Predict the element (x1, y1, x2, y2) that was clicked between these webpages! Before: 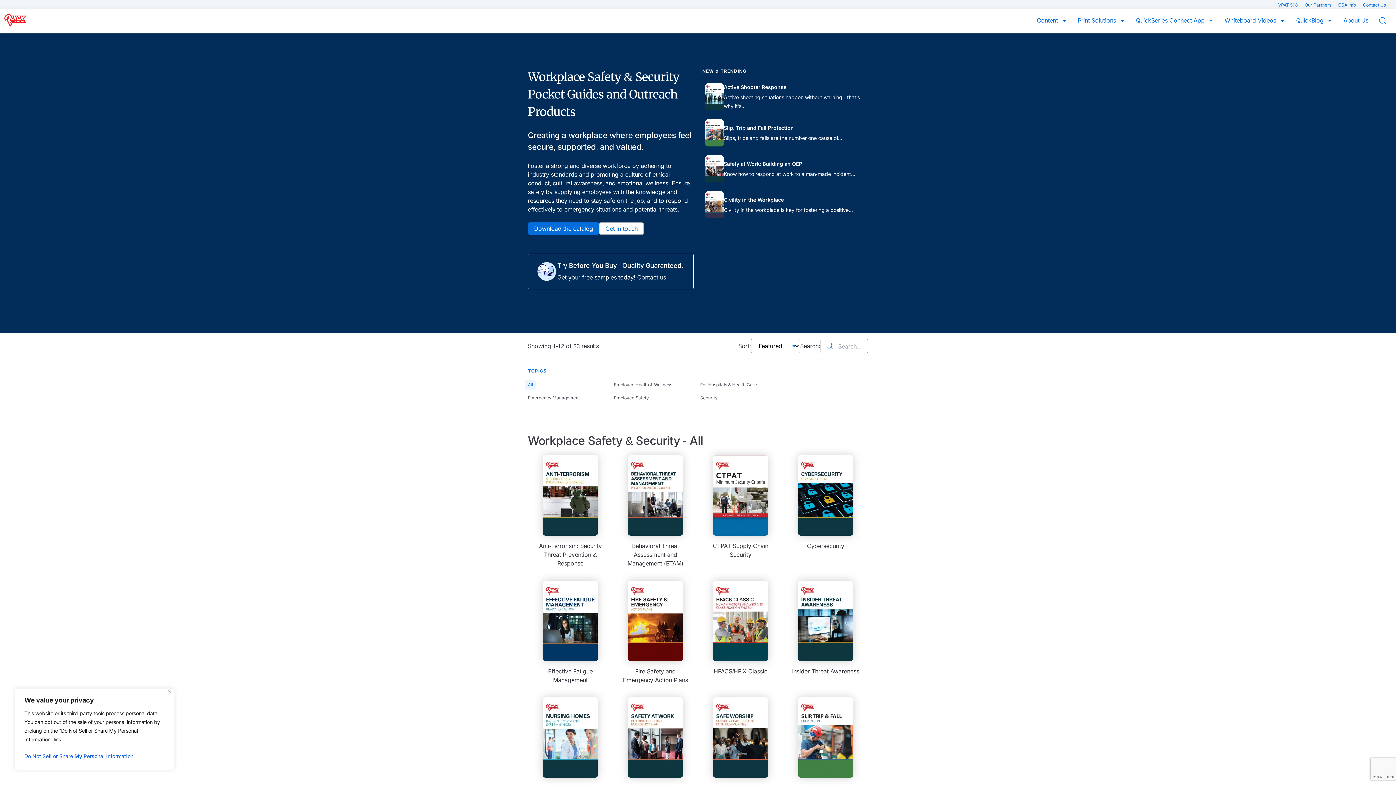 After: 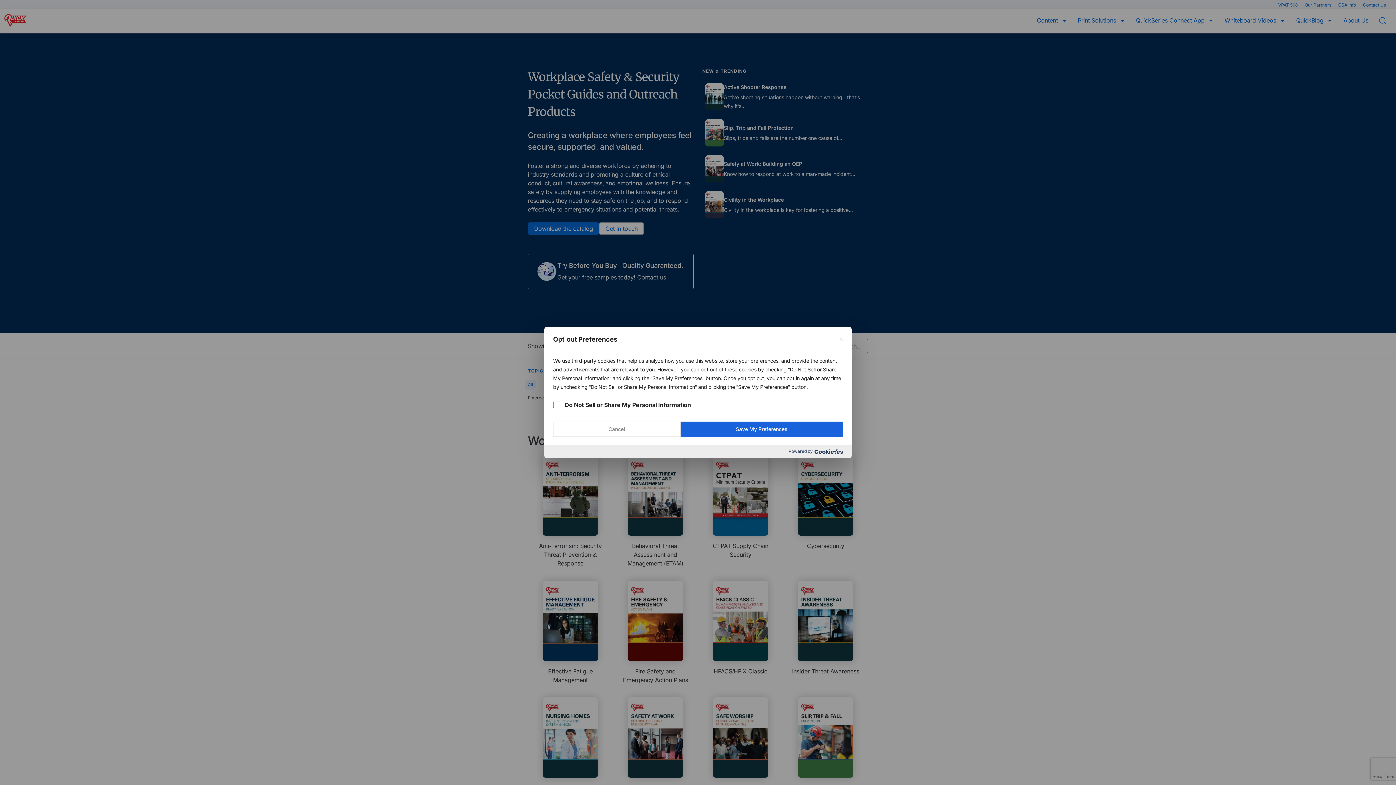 Action: label: Do Not Sell or Share My Personal Information bbox: (24, 750, 164, 763)